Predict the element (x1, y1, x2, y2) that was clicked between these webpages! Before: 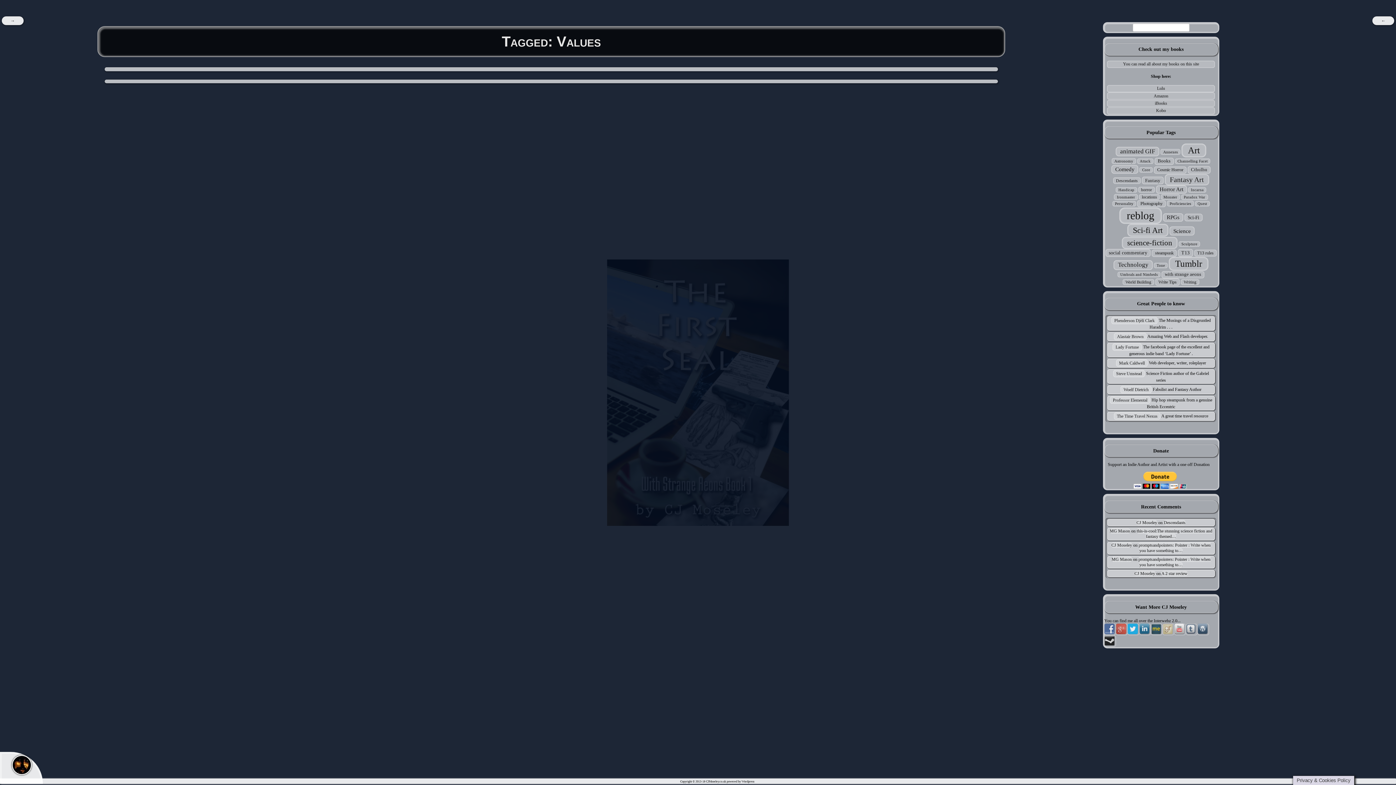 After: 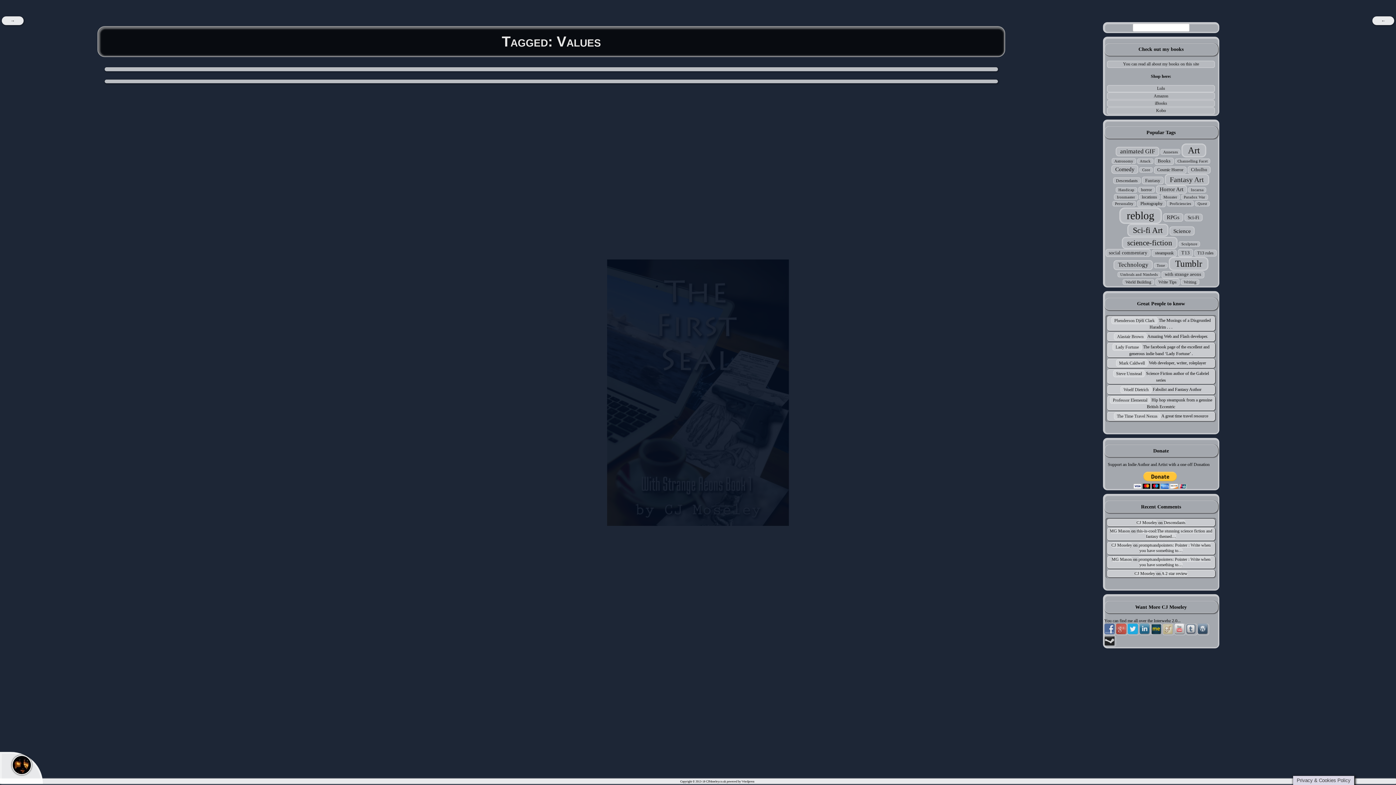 Action: bbox: (1151, 624, 1162, 635)